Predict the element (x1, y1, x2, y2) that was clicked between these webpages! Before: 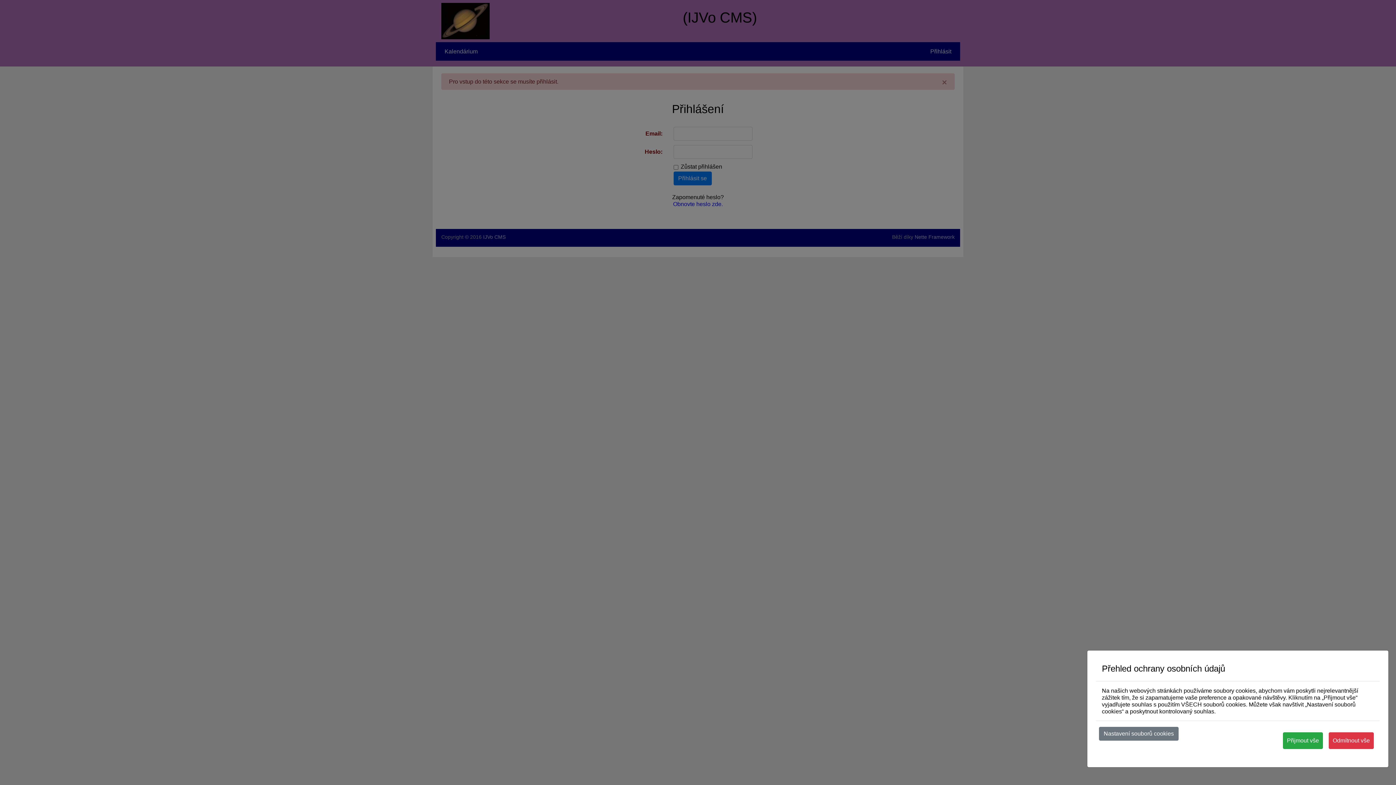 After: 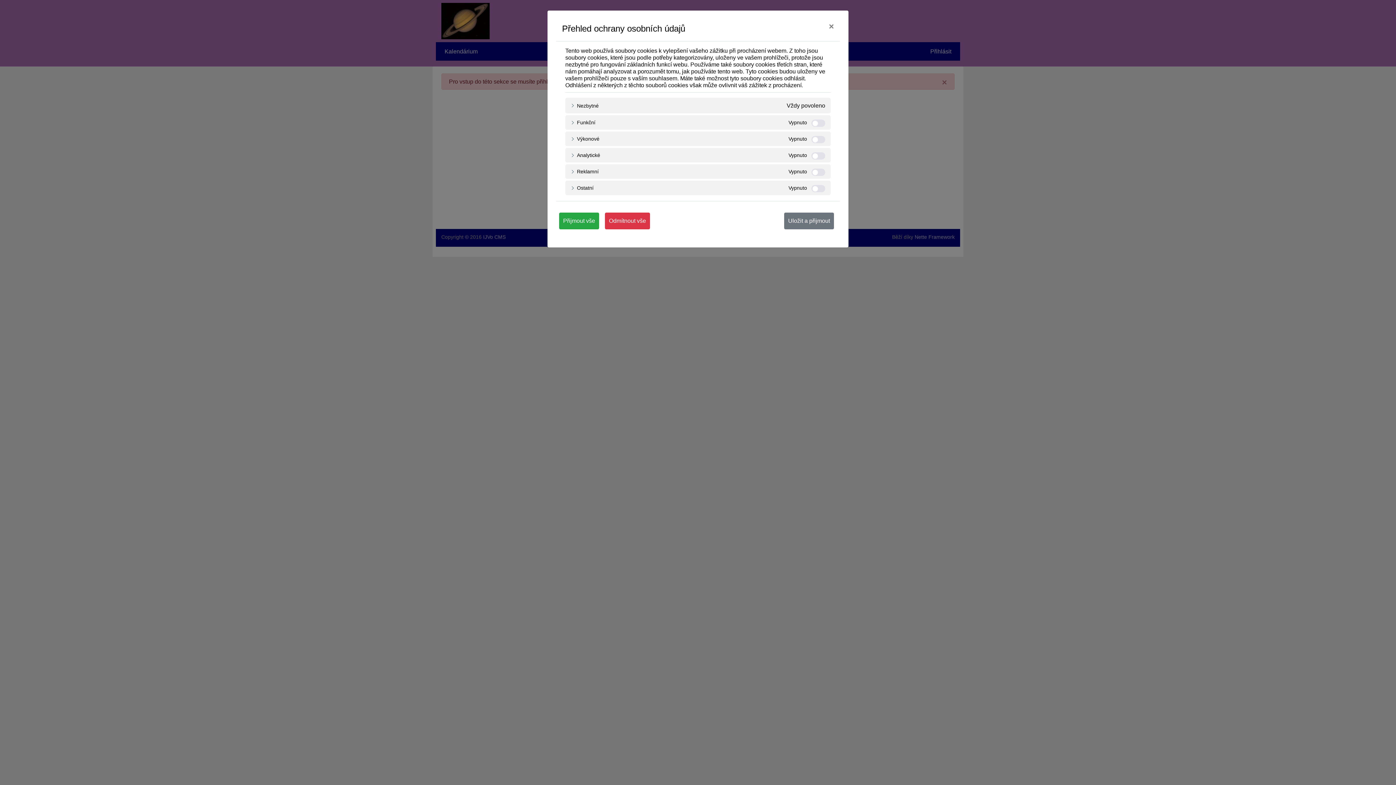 Action: bbox: (1099, 727, 1178, 741) label: Nastavení souborů cookies